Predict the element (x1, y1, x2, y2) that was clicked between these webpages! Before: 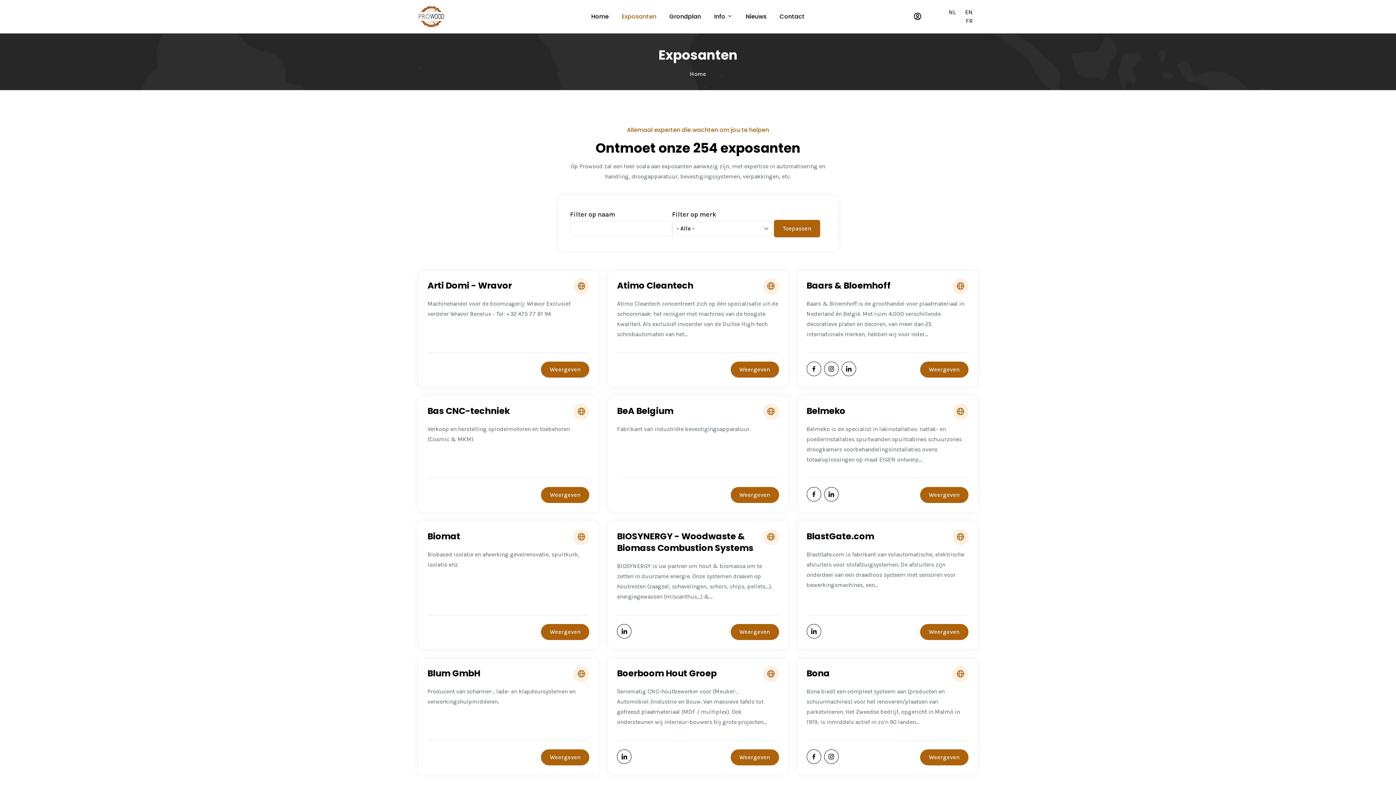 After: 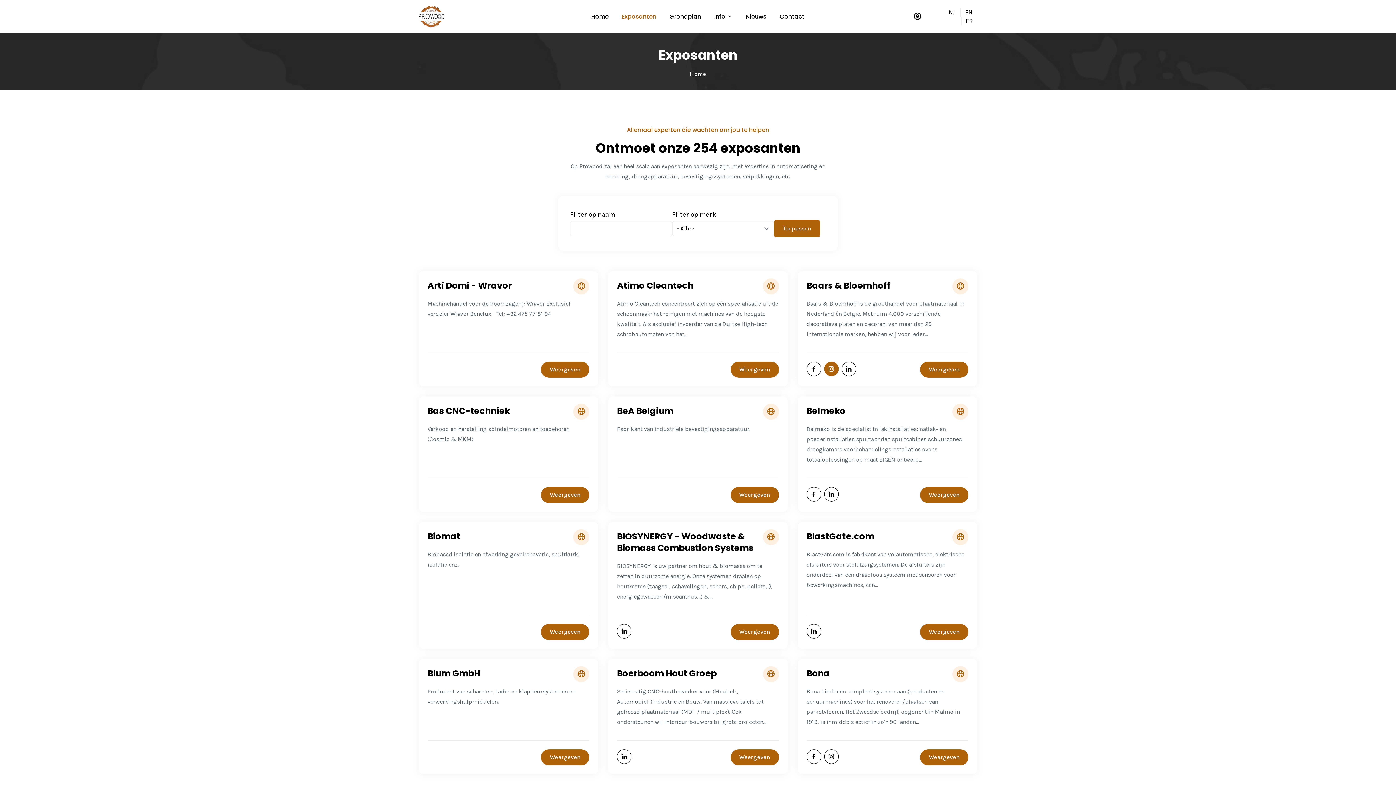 Action: bbox: (824, 361, 838, 376)